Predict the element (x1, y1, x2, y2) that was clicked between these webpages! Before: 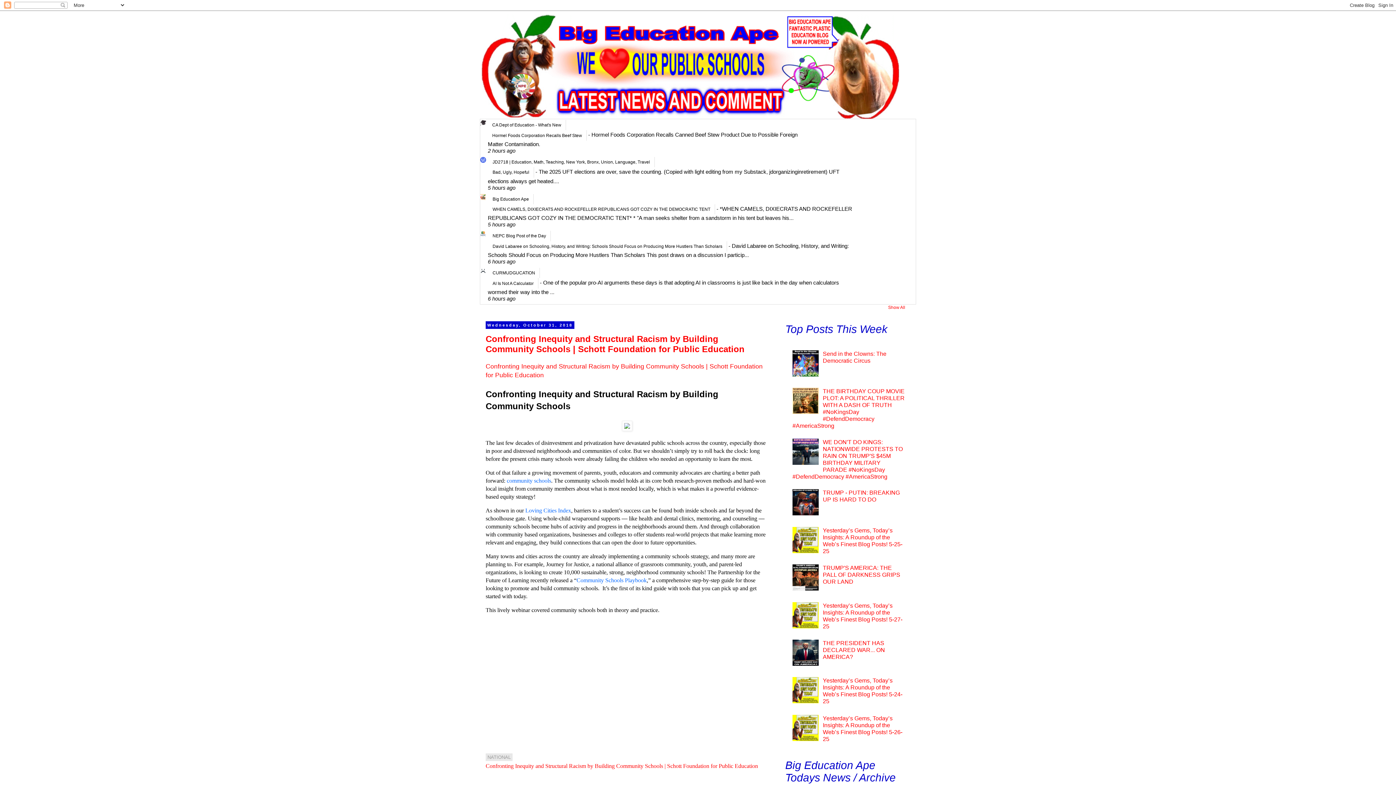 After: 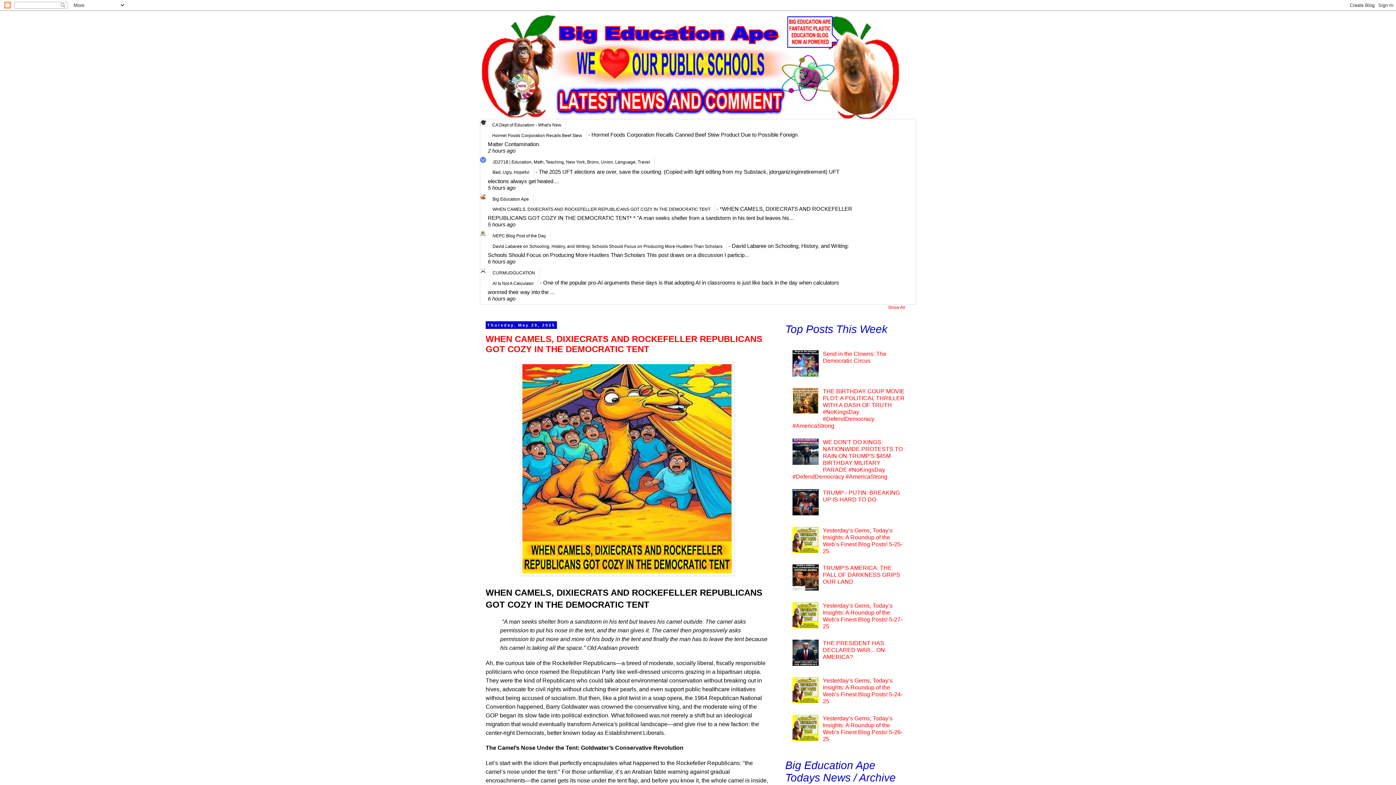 Action: bbox: (480, 14, 916, 119)